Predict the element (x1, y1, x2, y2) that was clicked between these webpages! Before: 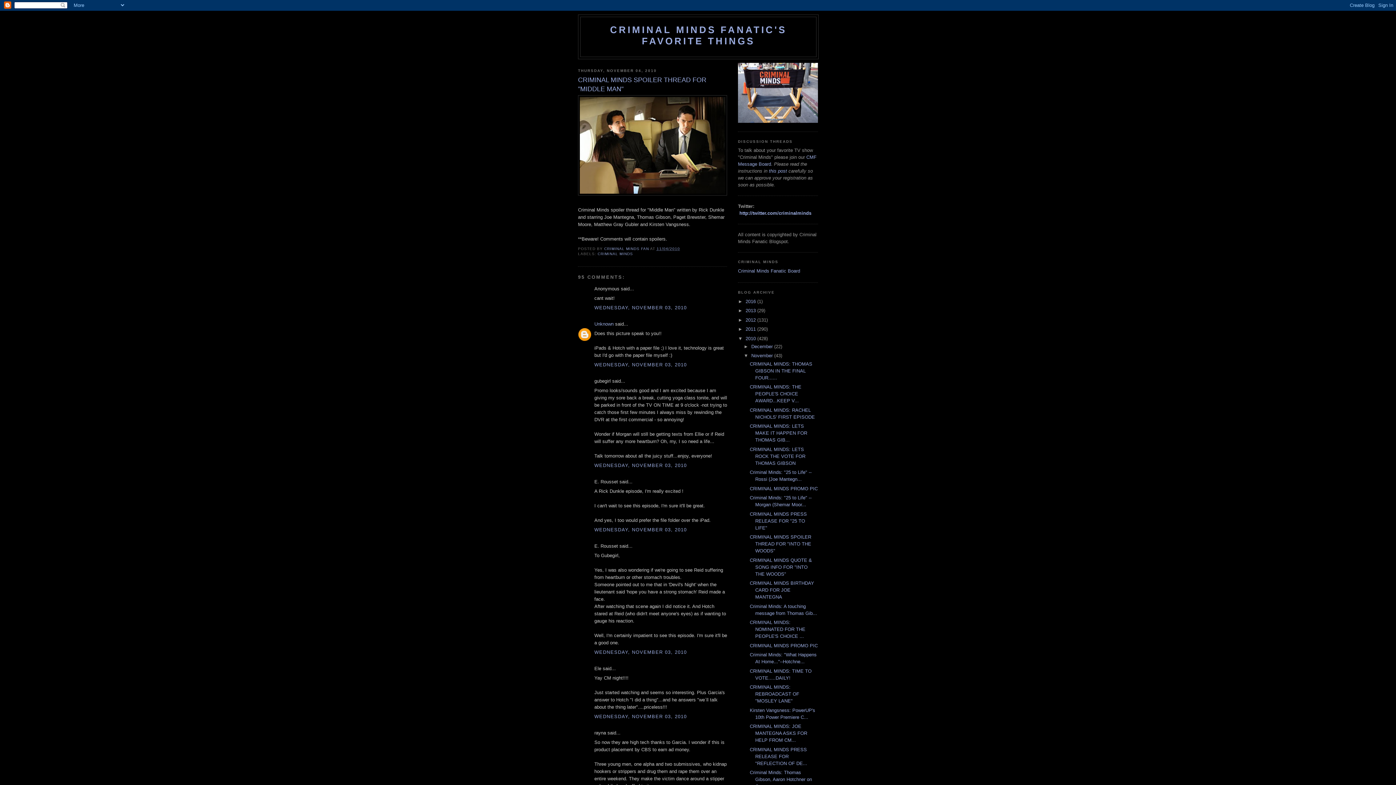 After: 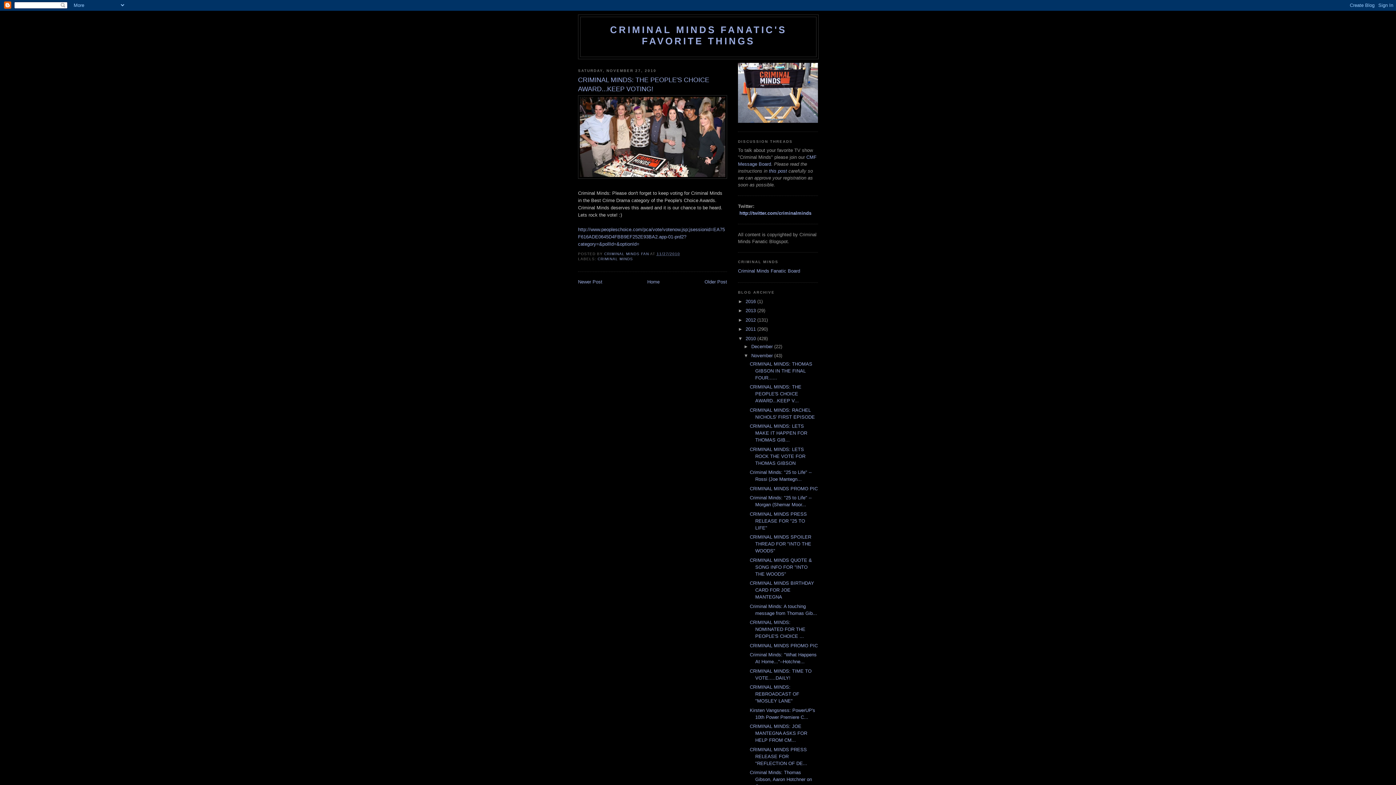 Action: label: CRIMINAL MINDS: THE PEOPLE'S CHOICE AWARD...KEEP V... bbox: (749, 384, 801, 403)